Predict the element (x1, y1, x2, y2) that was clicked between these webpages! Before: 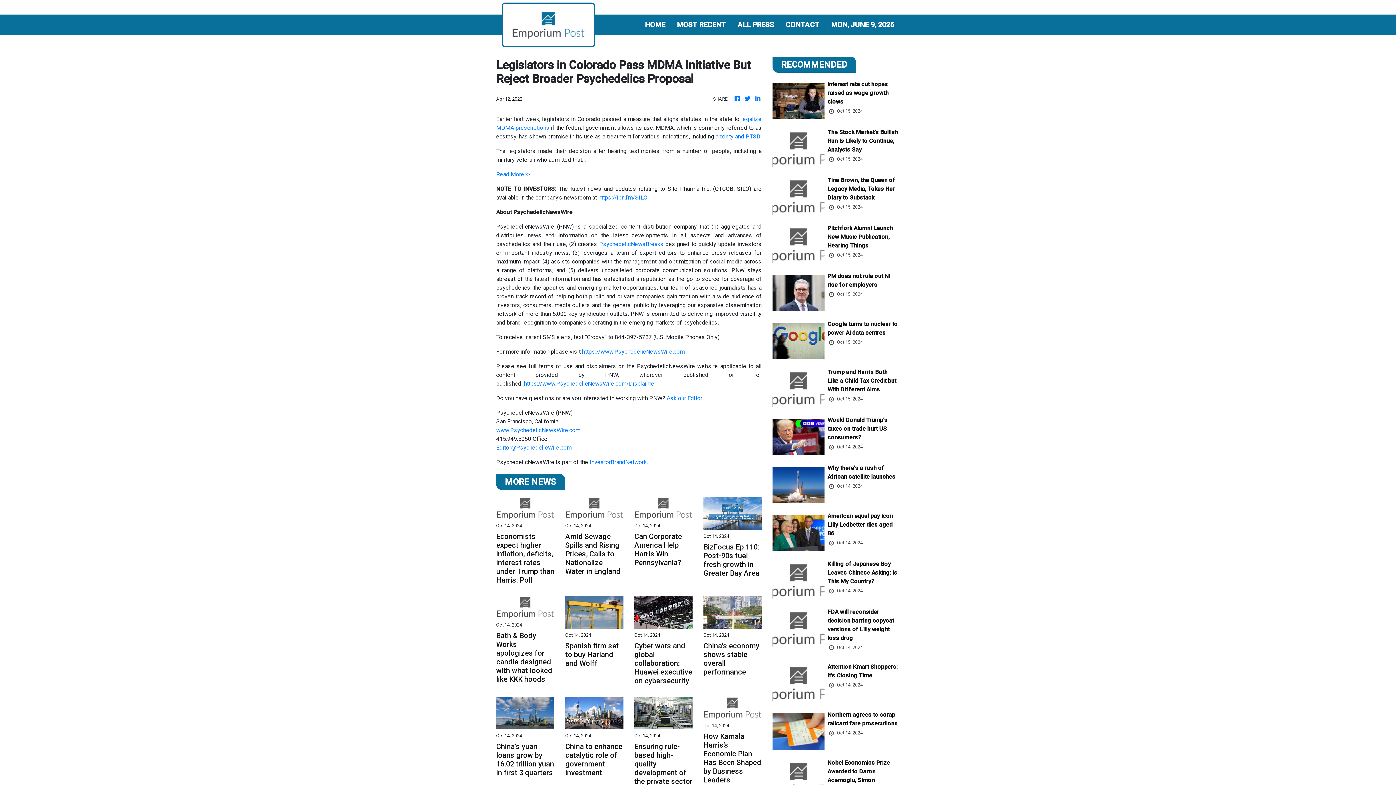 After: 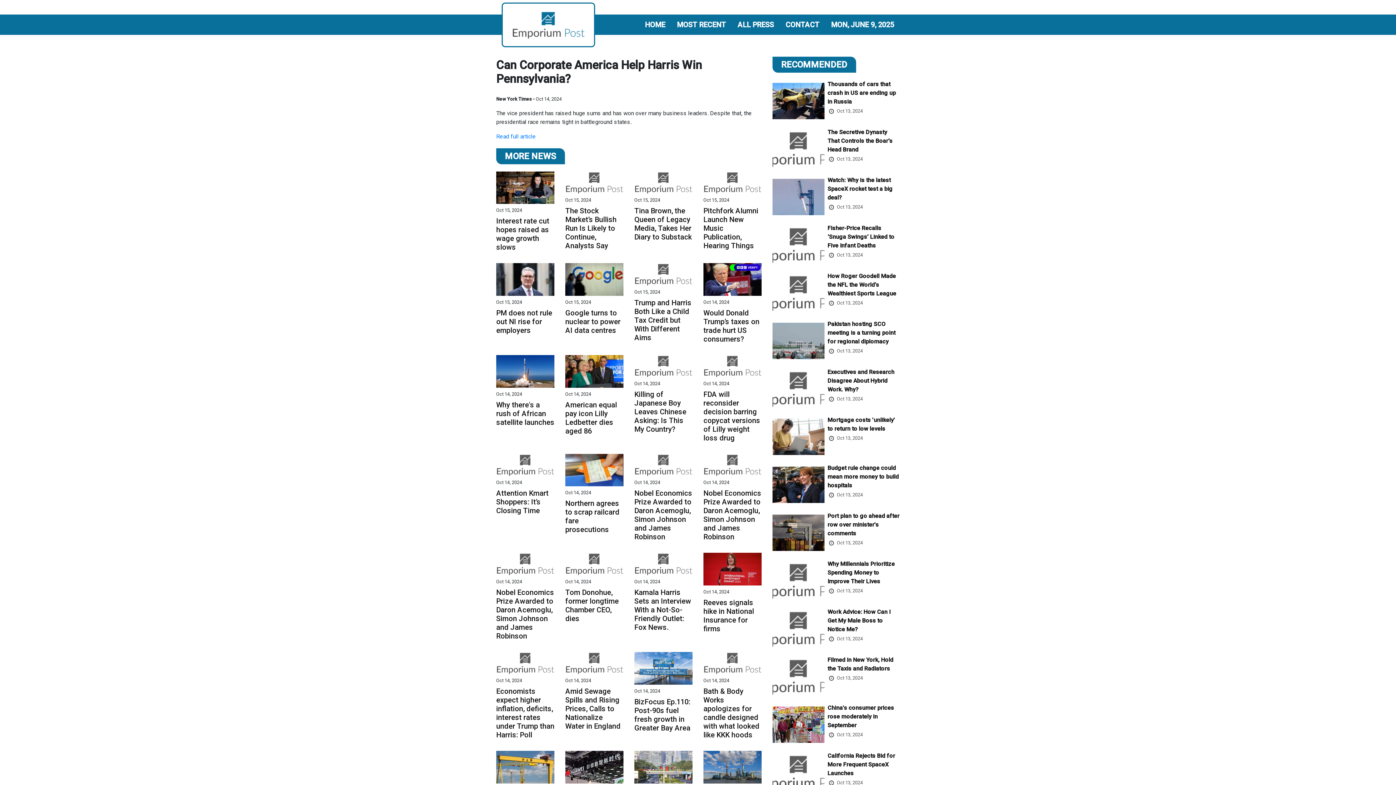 Action: bbox: (634, 532, 692, 567) label: Can Corporate America Help Harris Win Pennsylvania?